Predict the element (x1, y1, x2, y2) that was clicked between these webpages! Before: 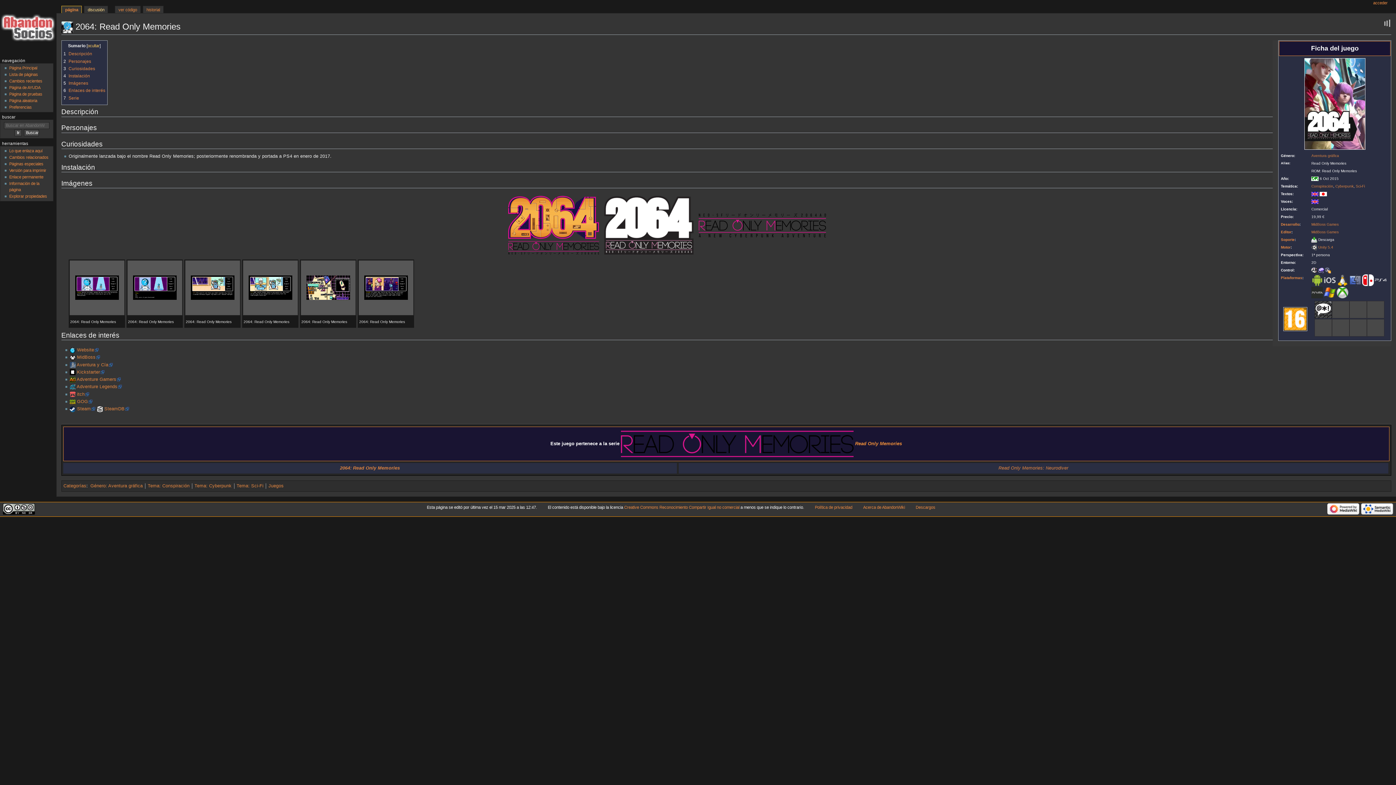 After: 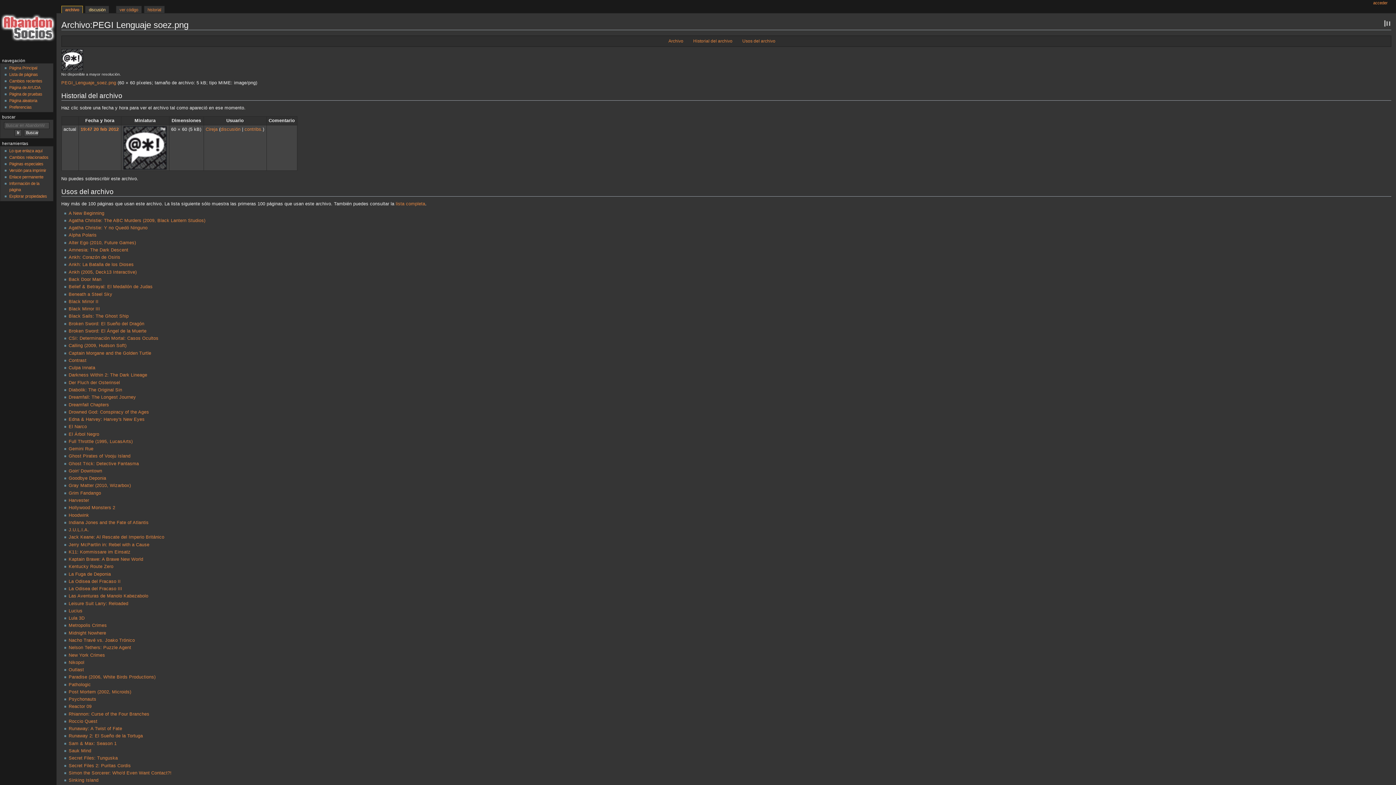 Action: bbox: (1314, 306, 1332, 311)